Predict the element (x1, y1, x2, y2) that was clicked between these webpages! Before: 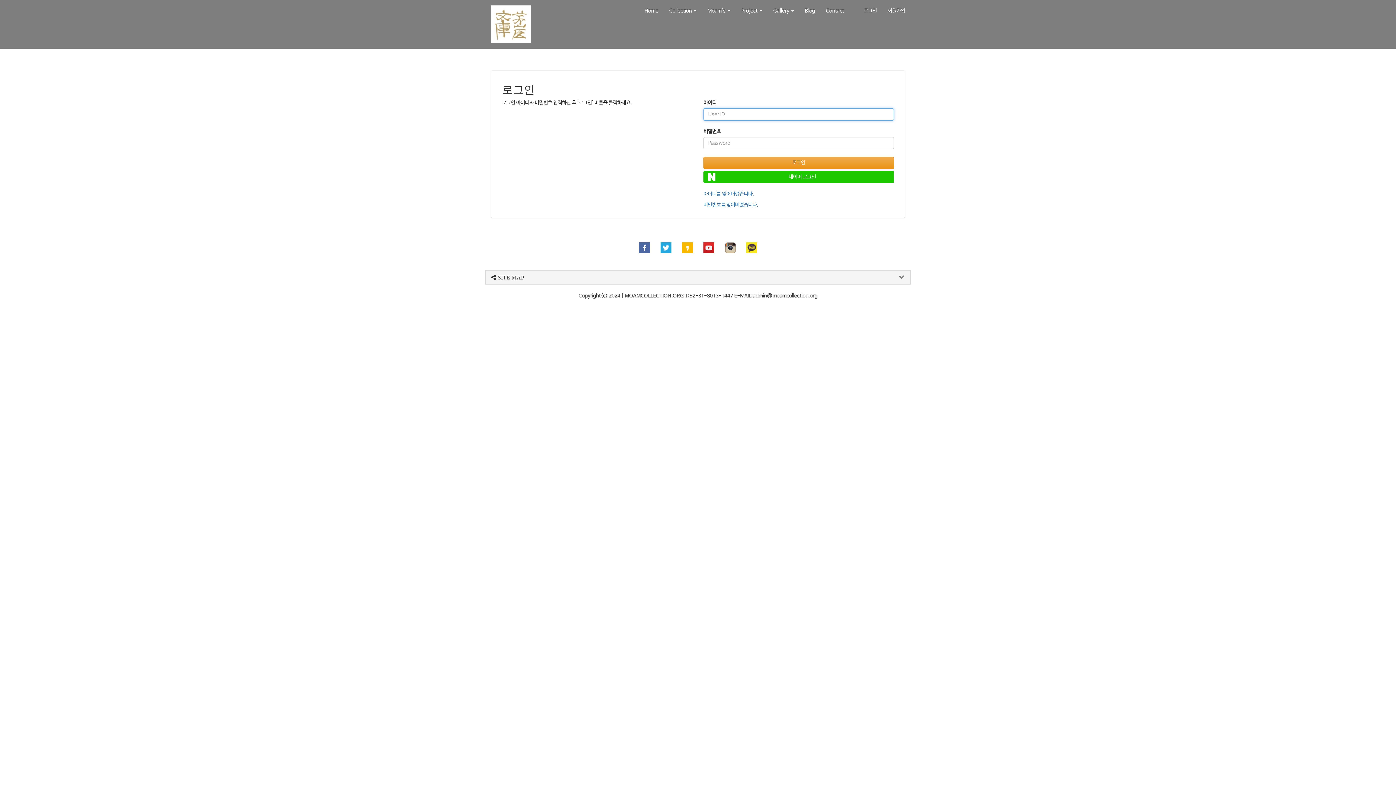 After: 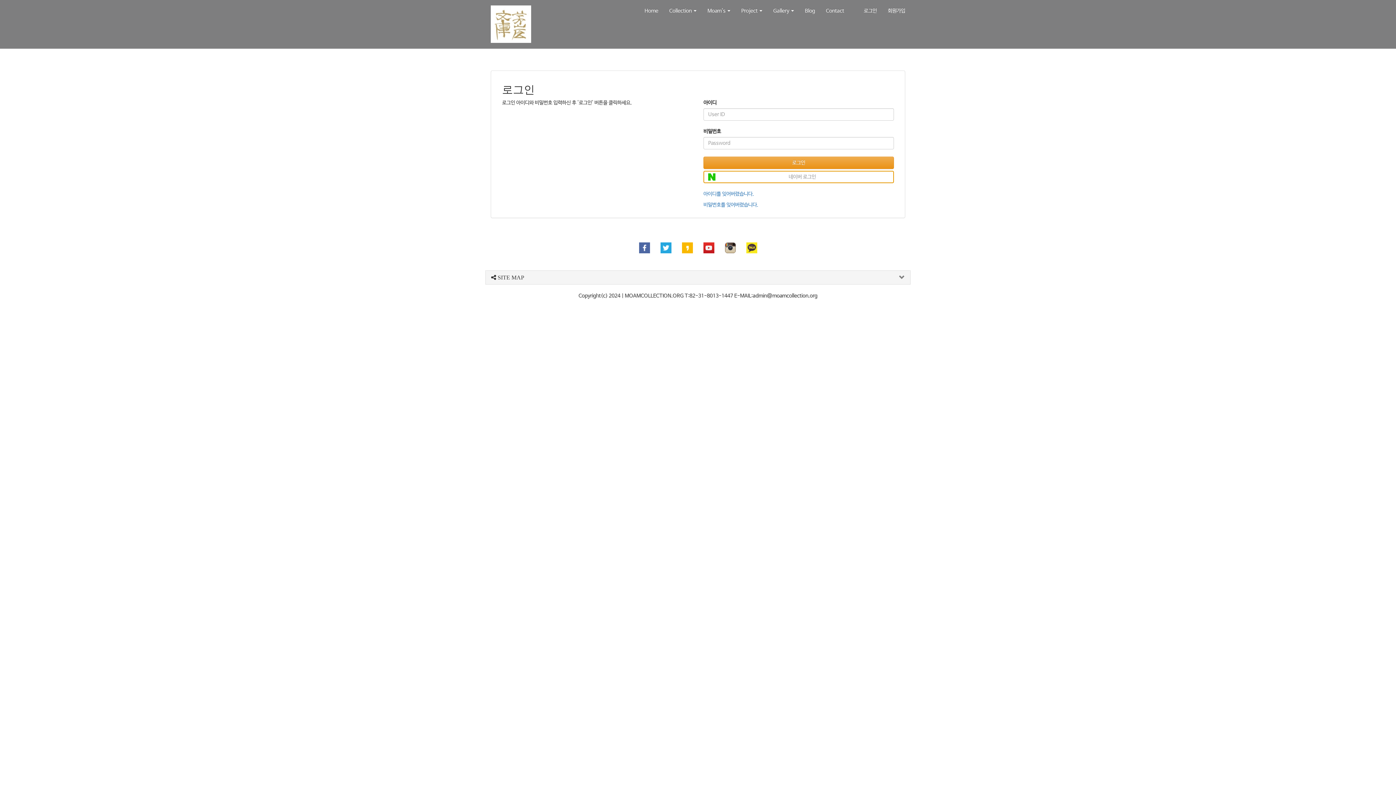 Action: bbox: (703, 170, 894, 183) label: 네이버 로그인